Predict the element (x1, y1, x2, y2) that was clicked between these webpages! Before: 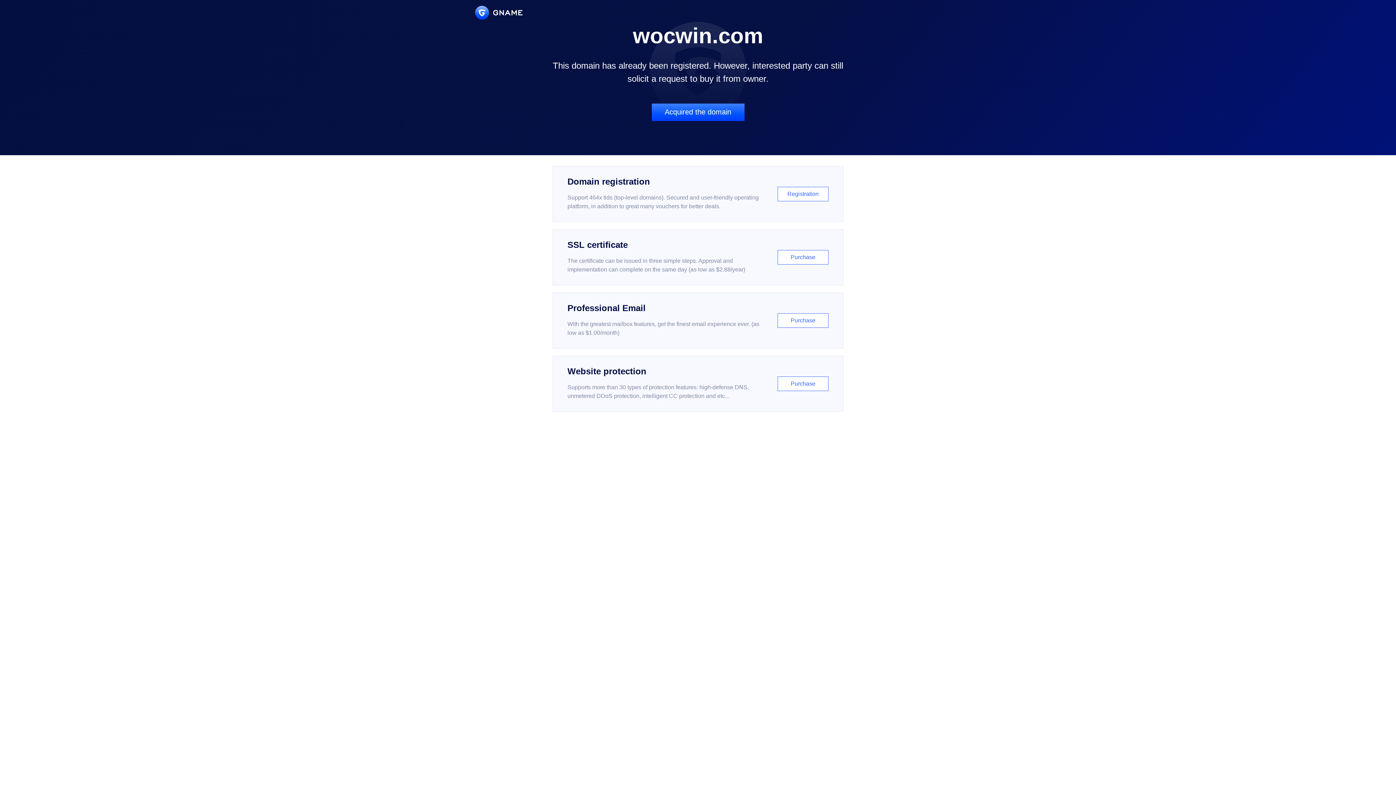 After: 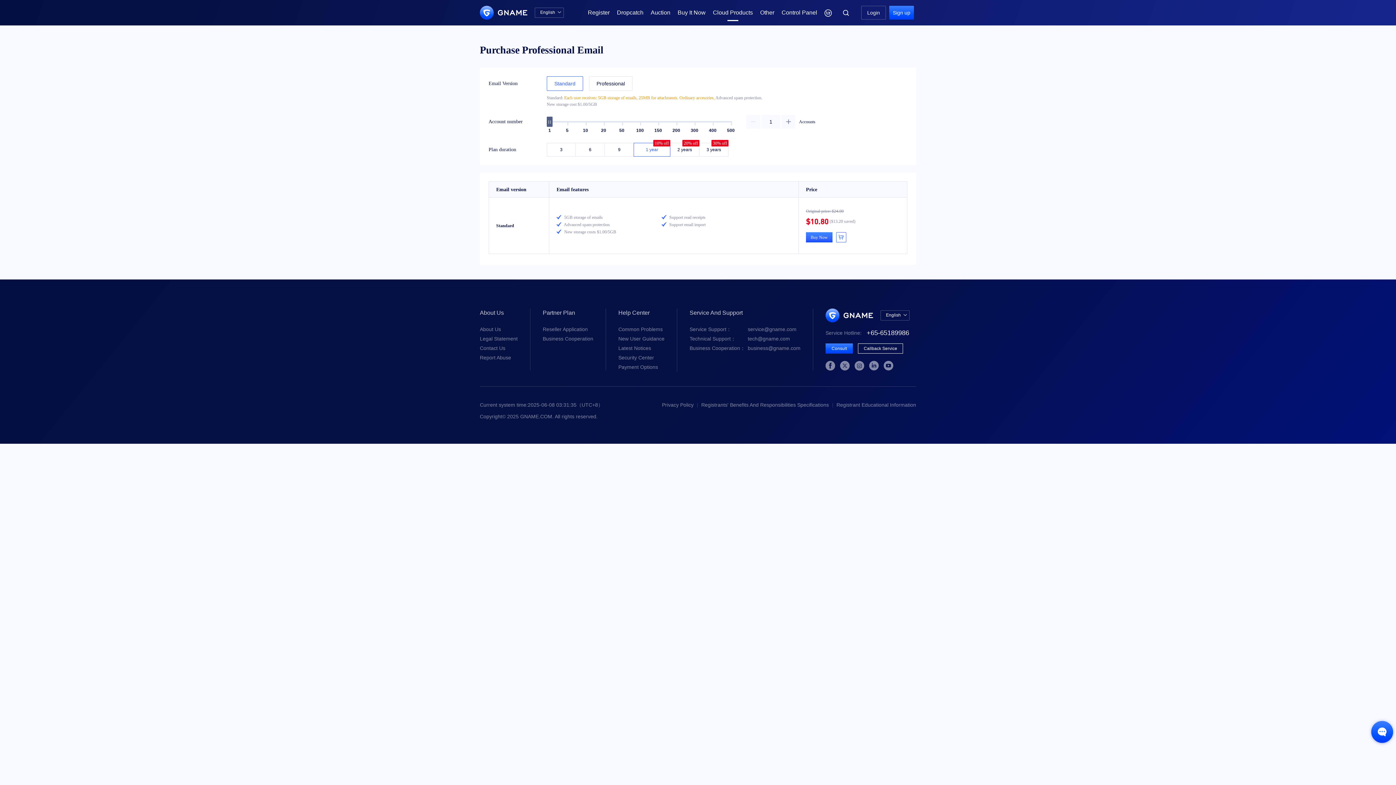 Action: label: Professional Email

With the greatest mailbox features, get the finest email experience ever. (as low as $1.00/month)

Purchase bbox: (552, 292, 843, 348)